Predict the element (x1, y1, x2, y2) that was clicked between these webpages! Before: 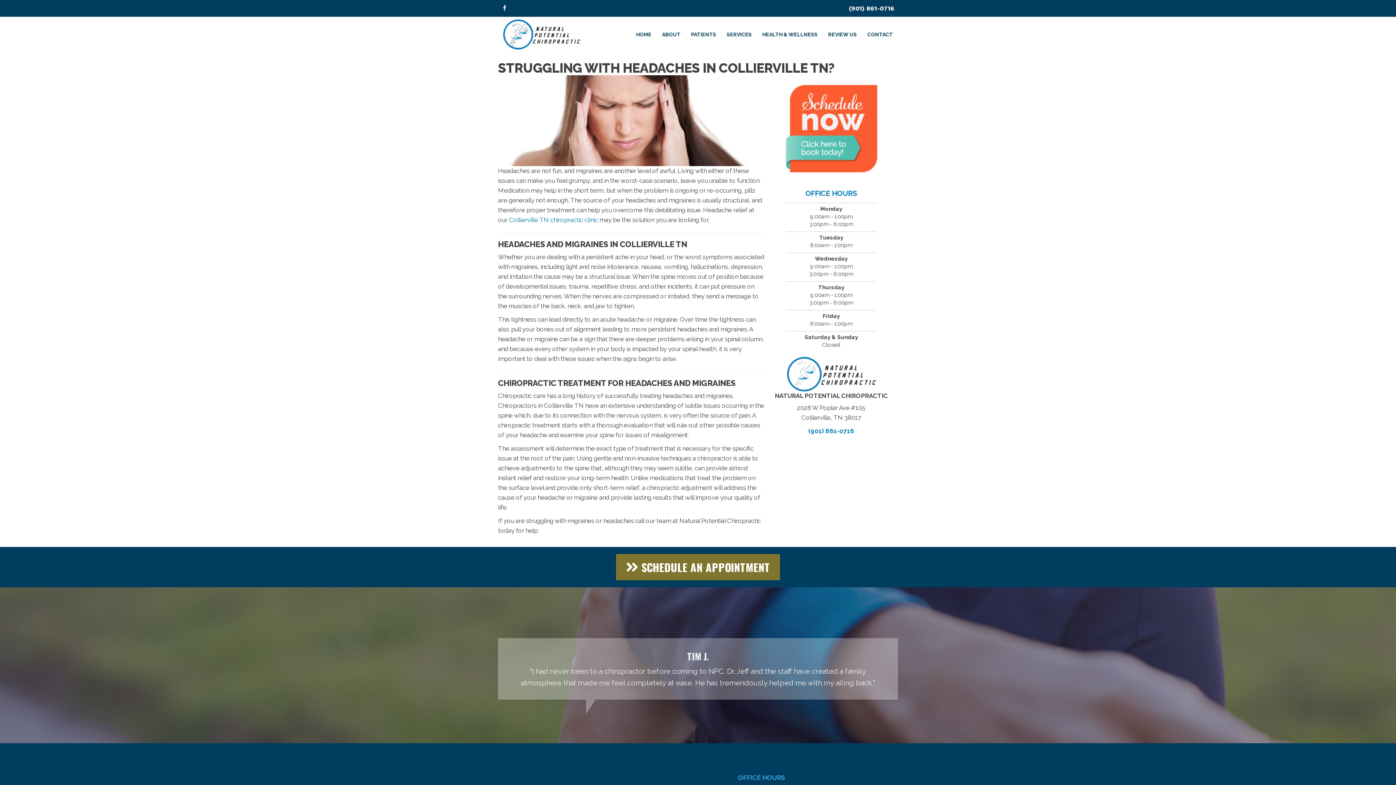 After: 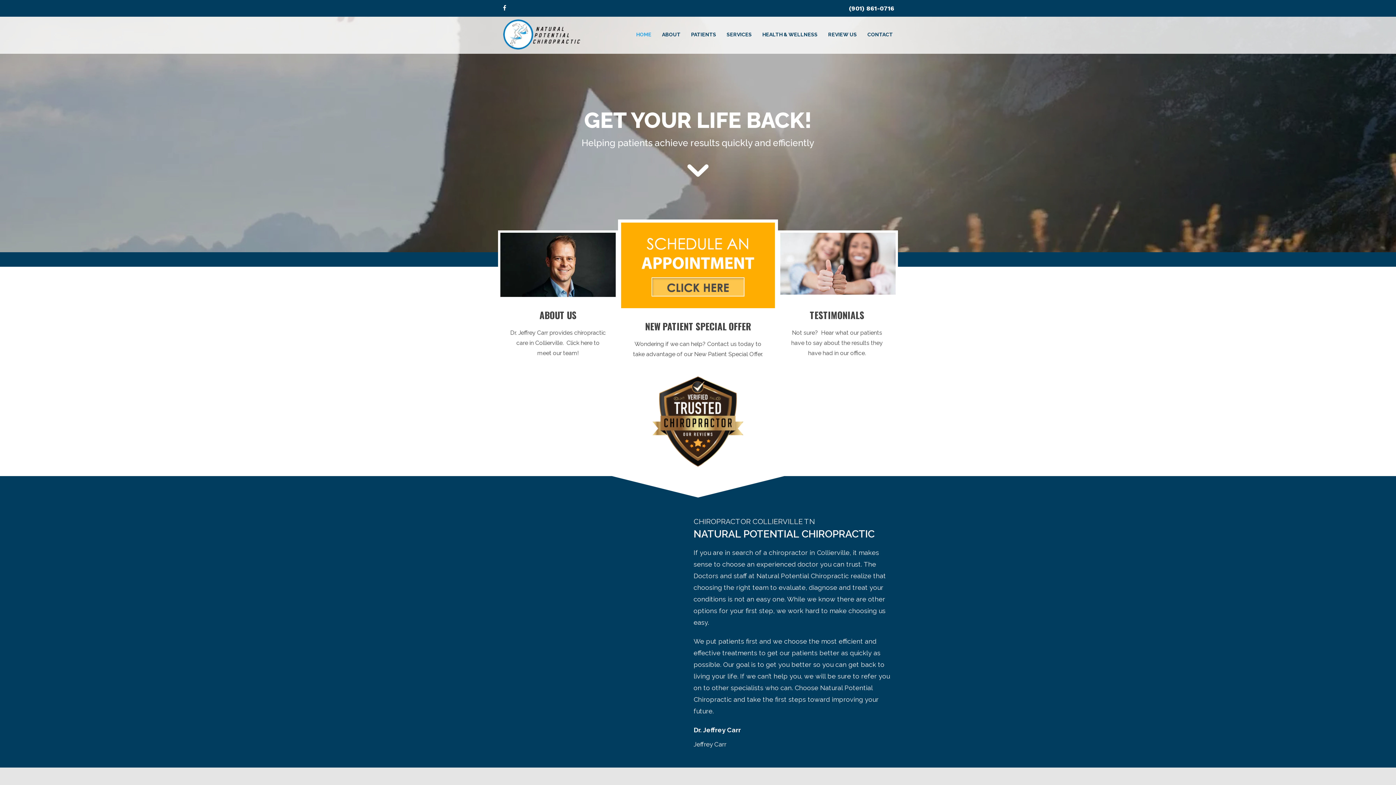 Action: label: HOME bbox: (631, 24, 656, 43)